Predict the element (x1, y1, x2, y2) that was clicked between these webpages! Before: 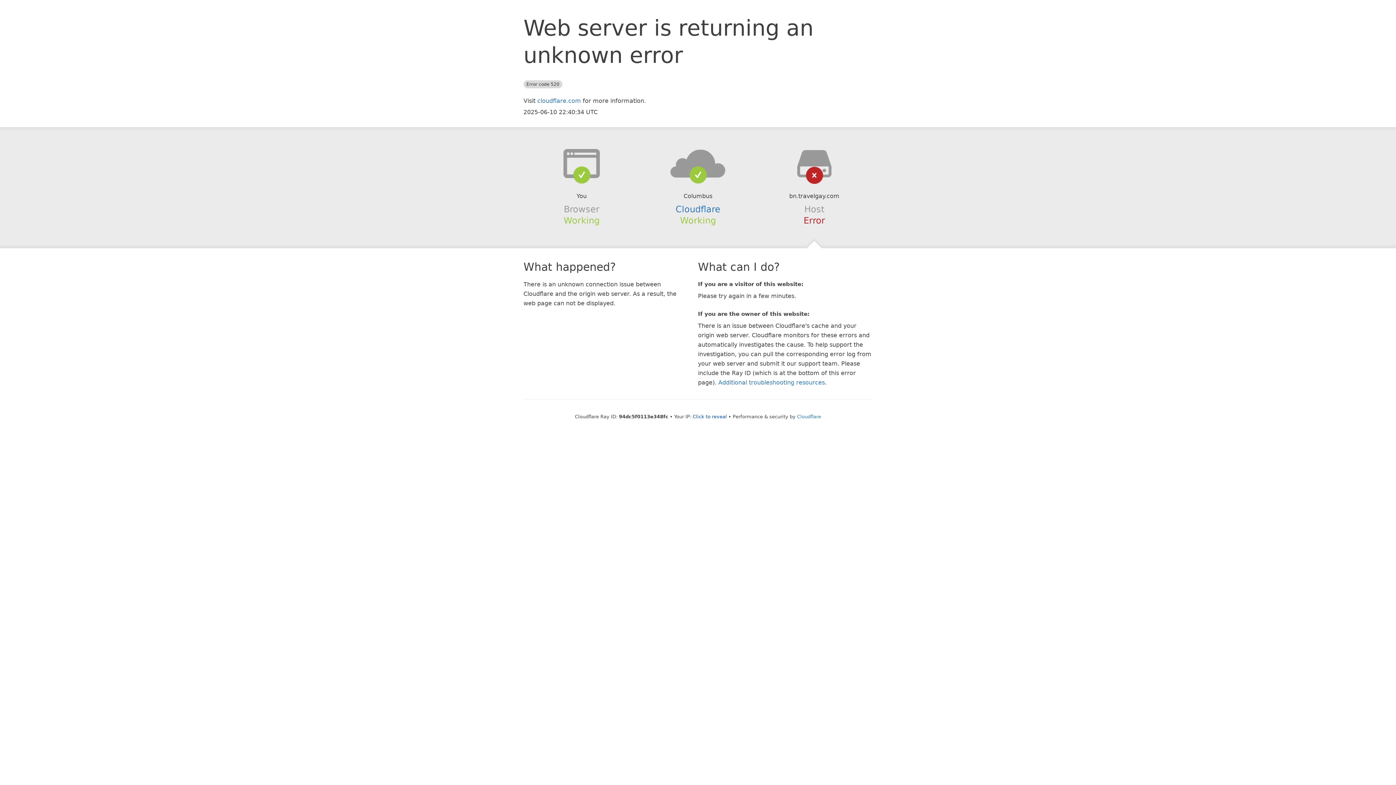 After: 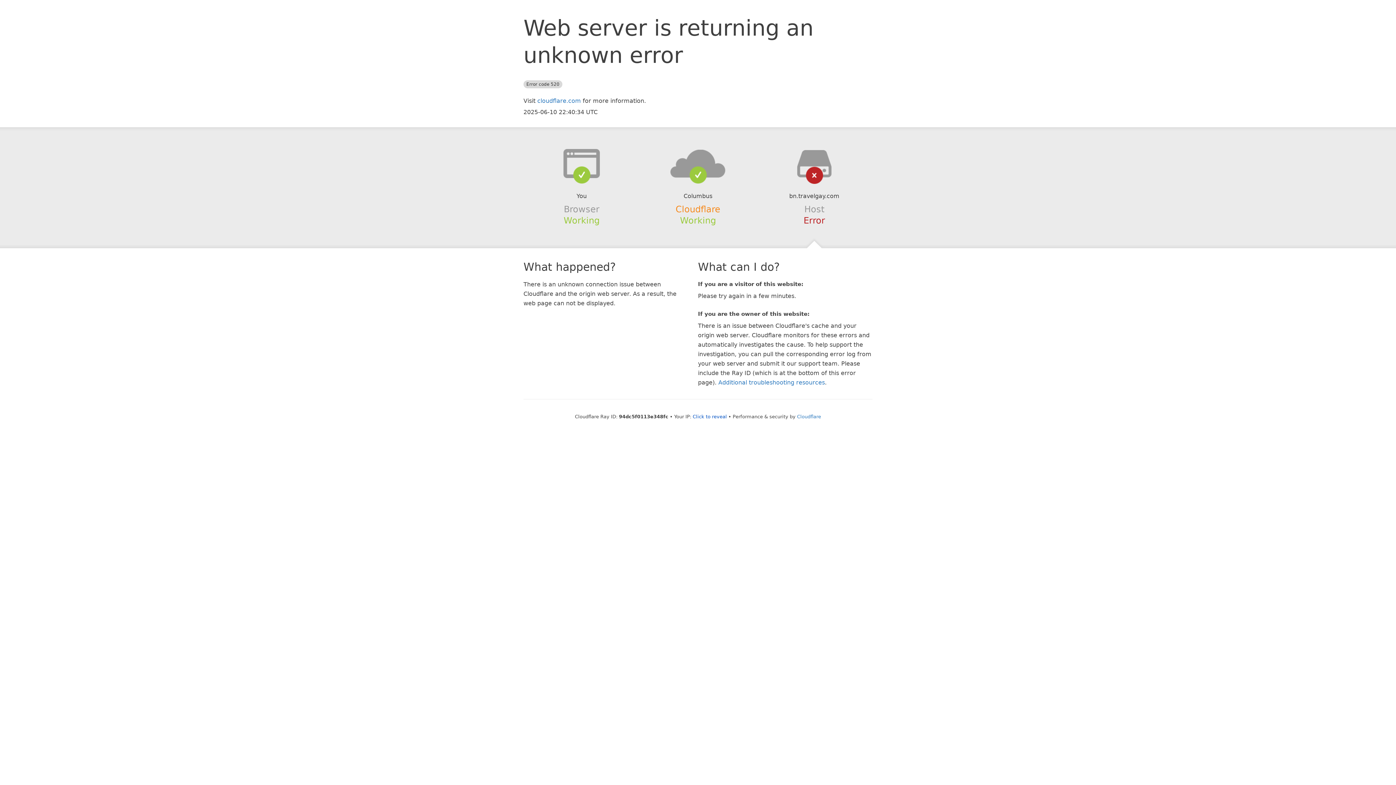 Action: bbox: (675, 204, 720, 214) label: Cloudflare